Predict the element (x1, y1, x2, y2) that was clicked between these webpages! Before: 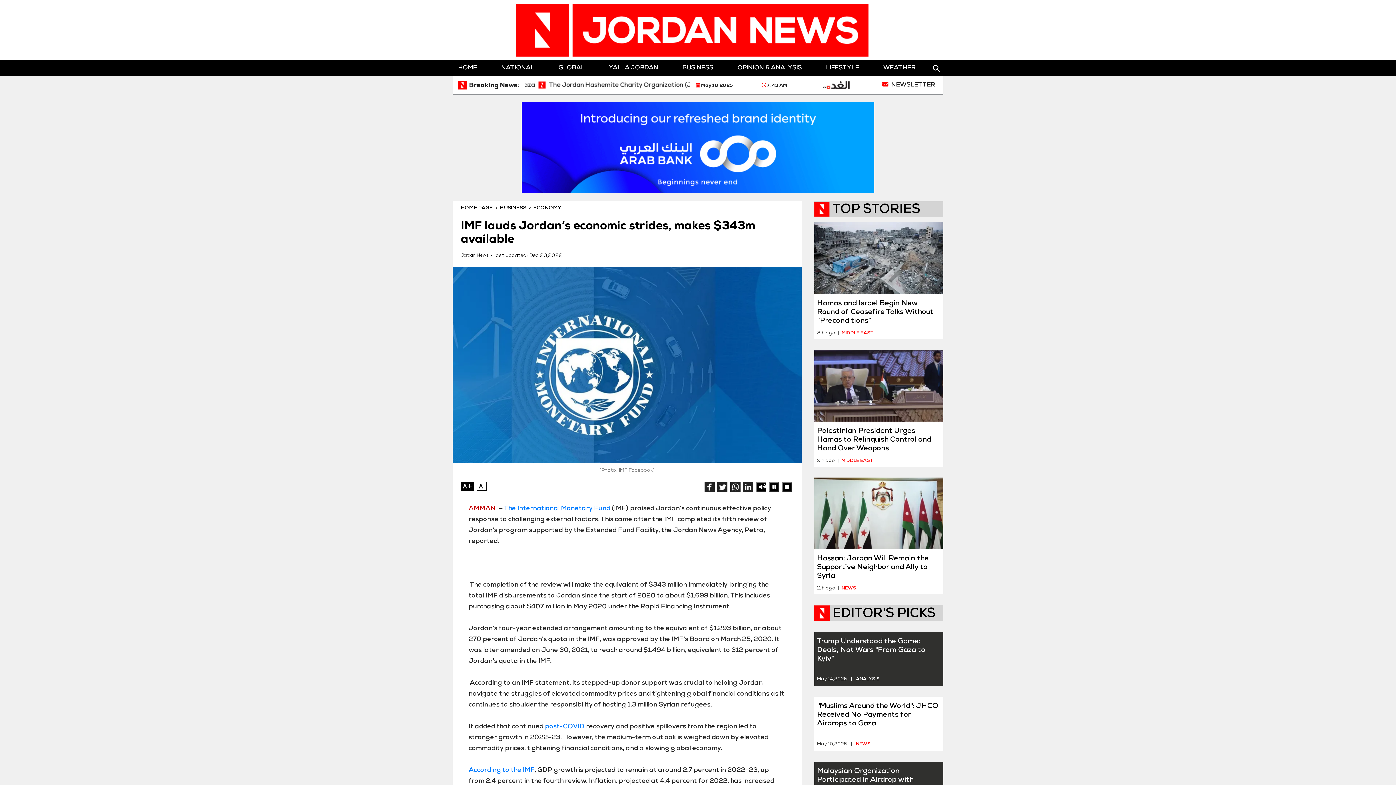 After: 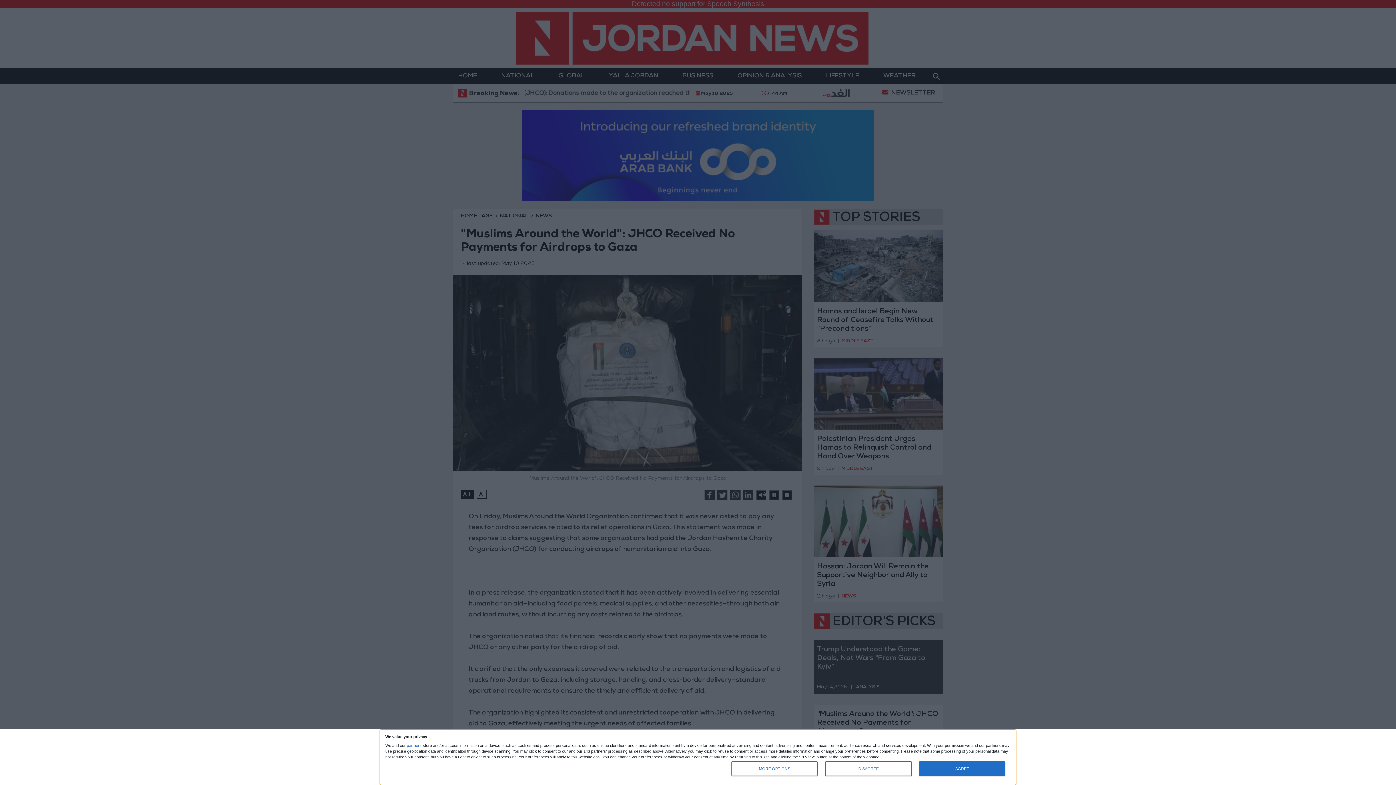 Action: label: "Muslims Around the World": JHCO Received No Payments for Airdrops to Gaza bbox: (817, 702, 940, 728)